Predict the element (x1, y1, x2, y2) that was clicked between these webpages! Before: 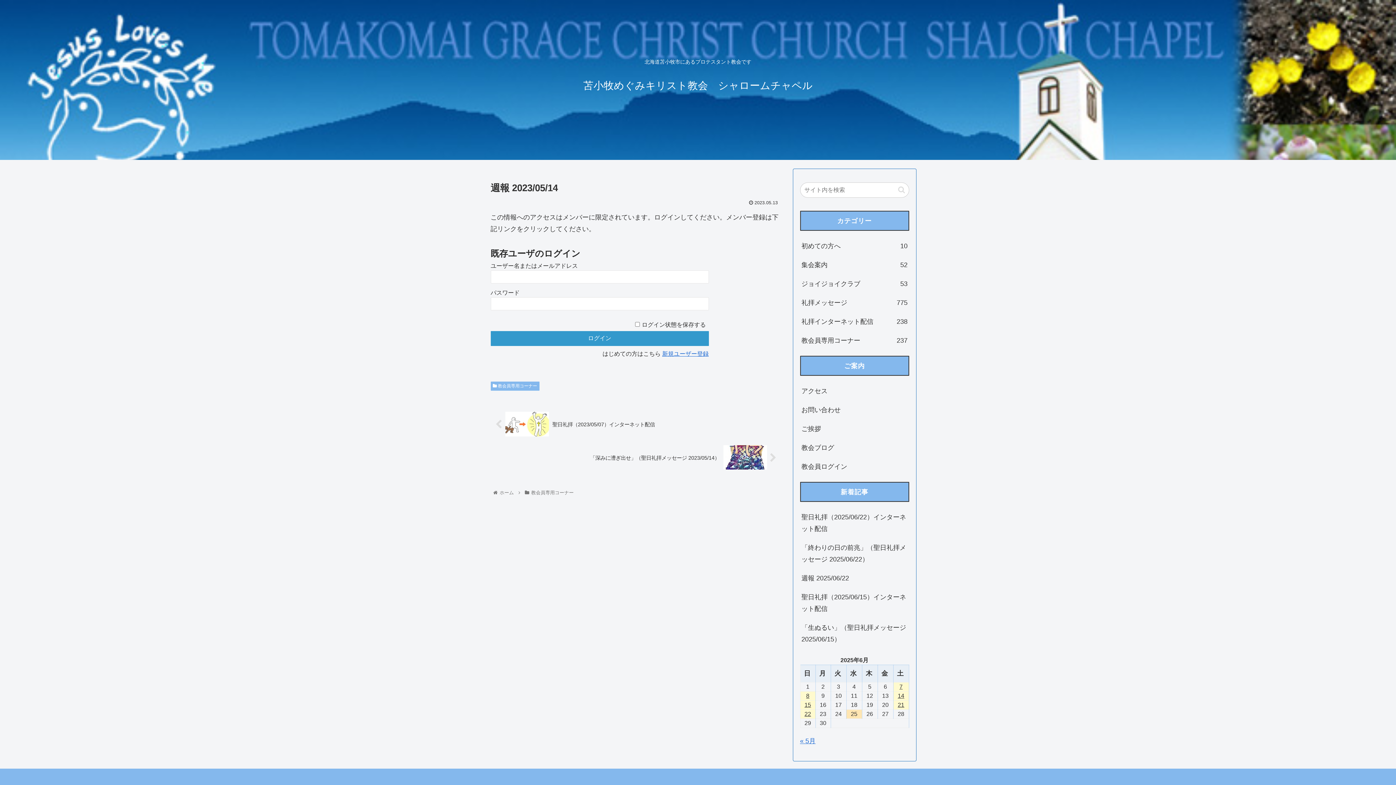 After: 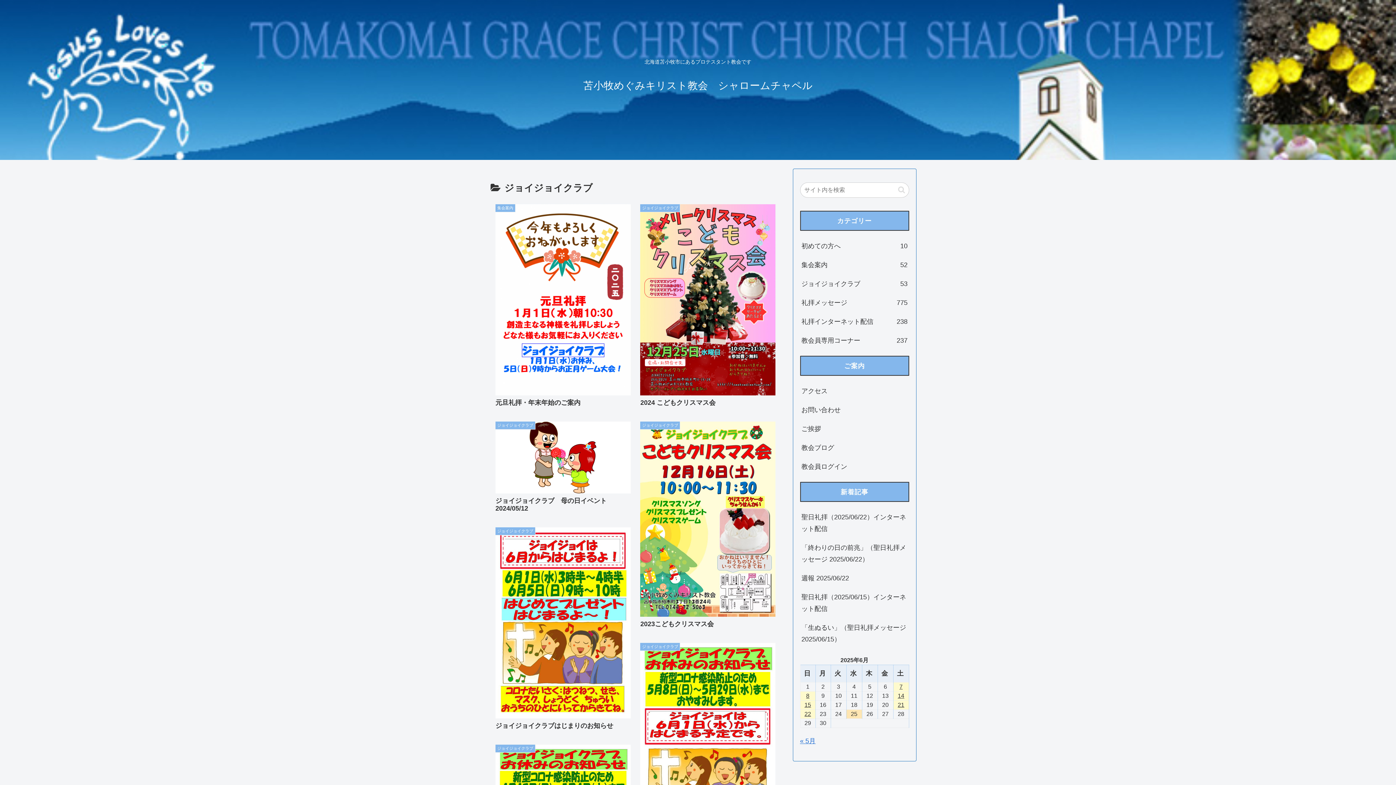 Action: label: ジョイジョイクラブ
53 bbox: (800, 274, 909, 293)